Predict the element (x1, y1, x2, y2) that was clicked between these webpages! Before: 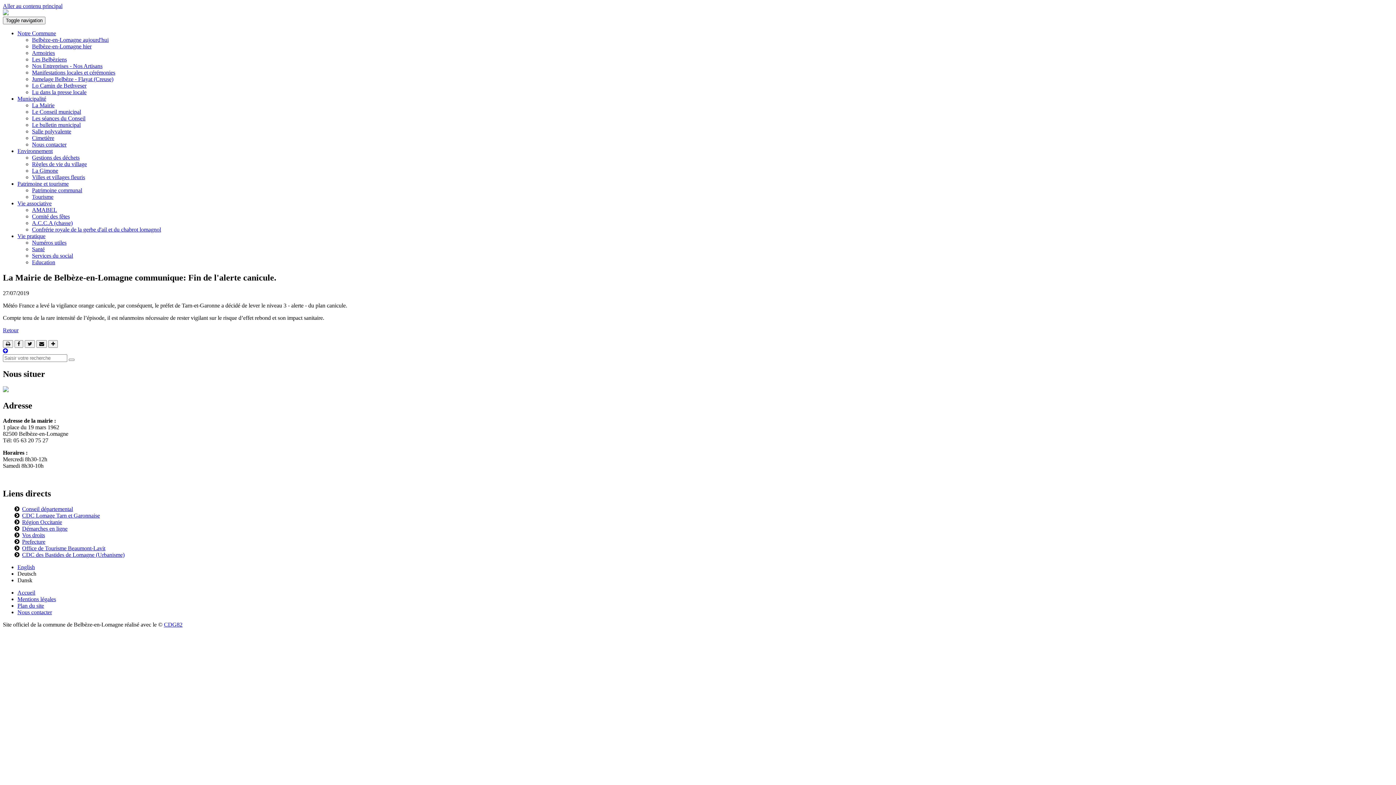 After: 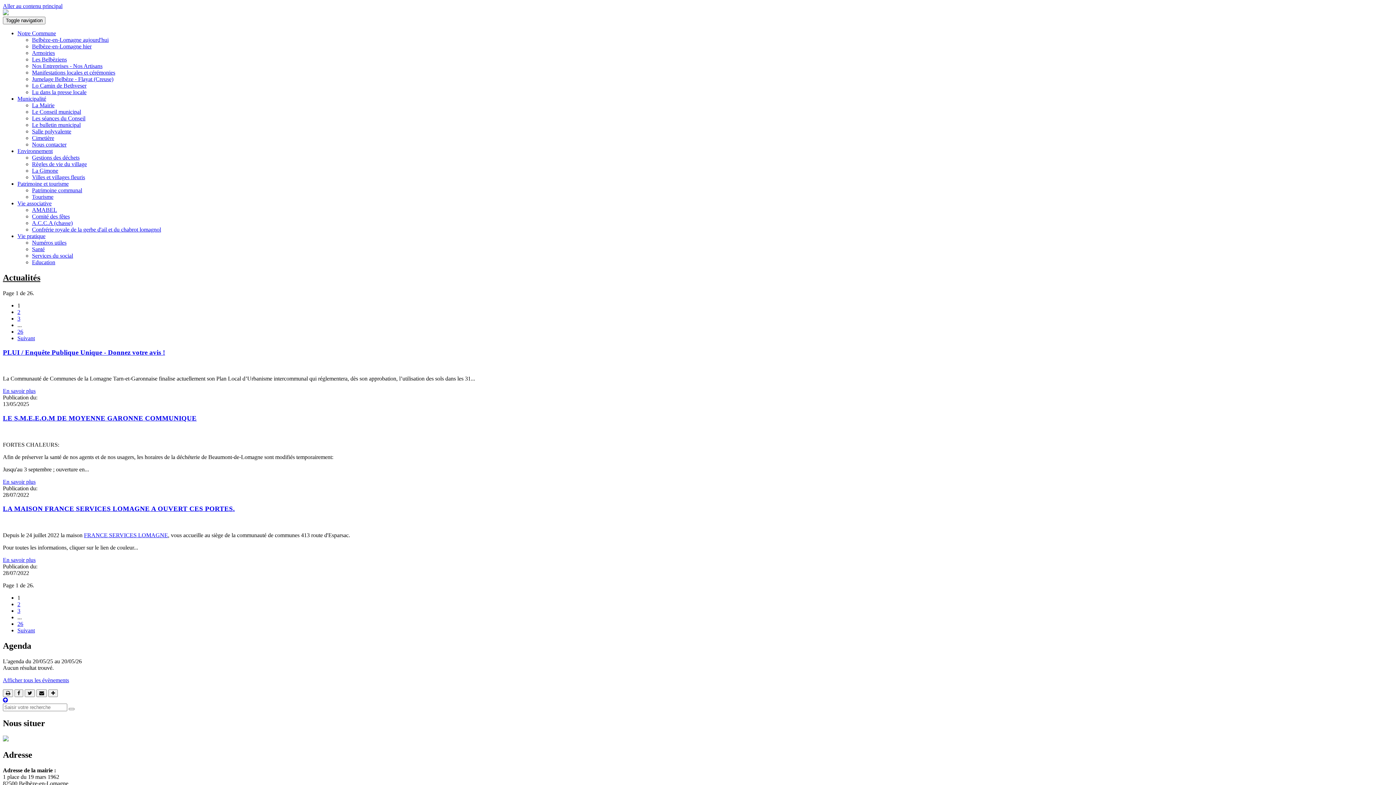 Action: bbox: (17, 95, 46, 101) label: Municipalité